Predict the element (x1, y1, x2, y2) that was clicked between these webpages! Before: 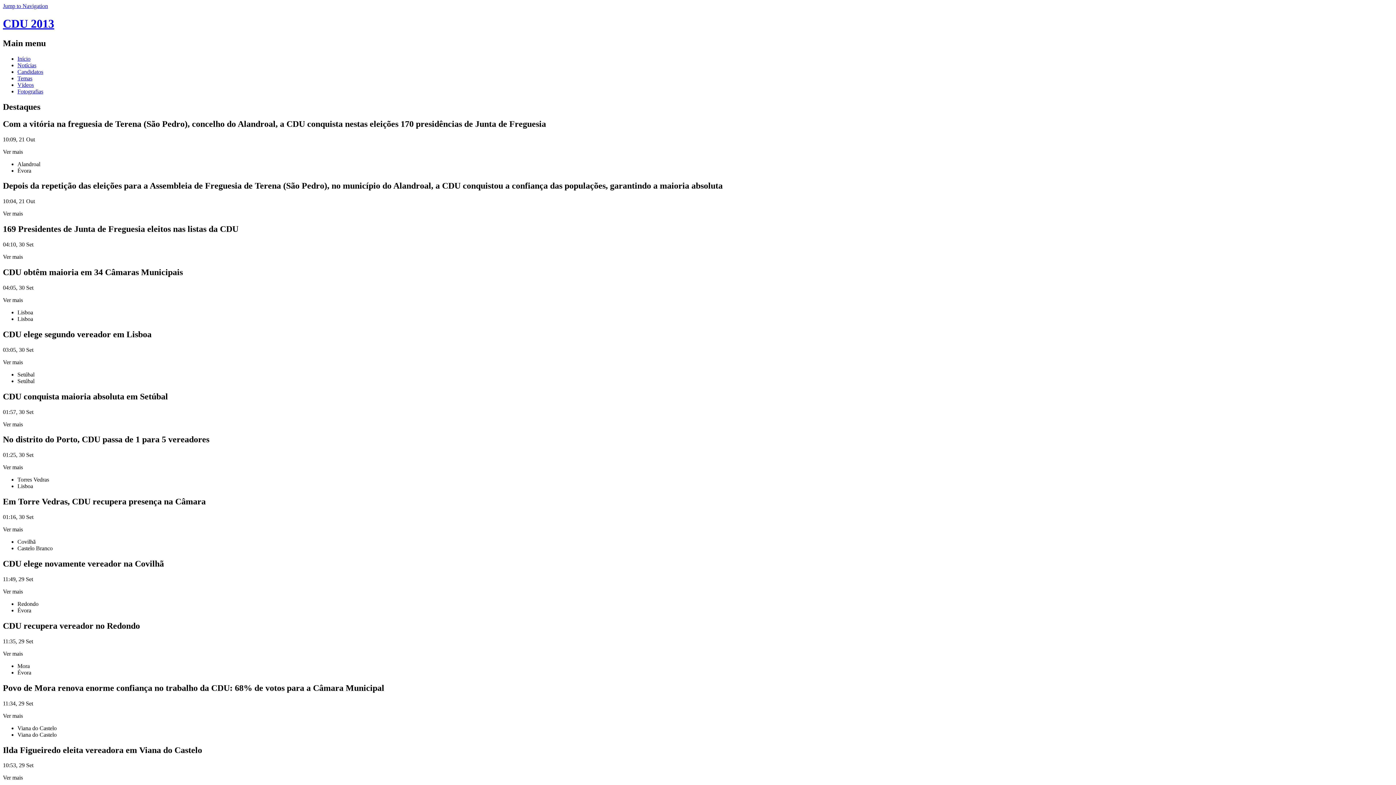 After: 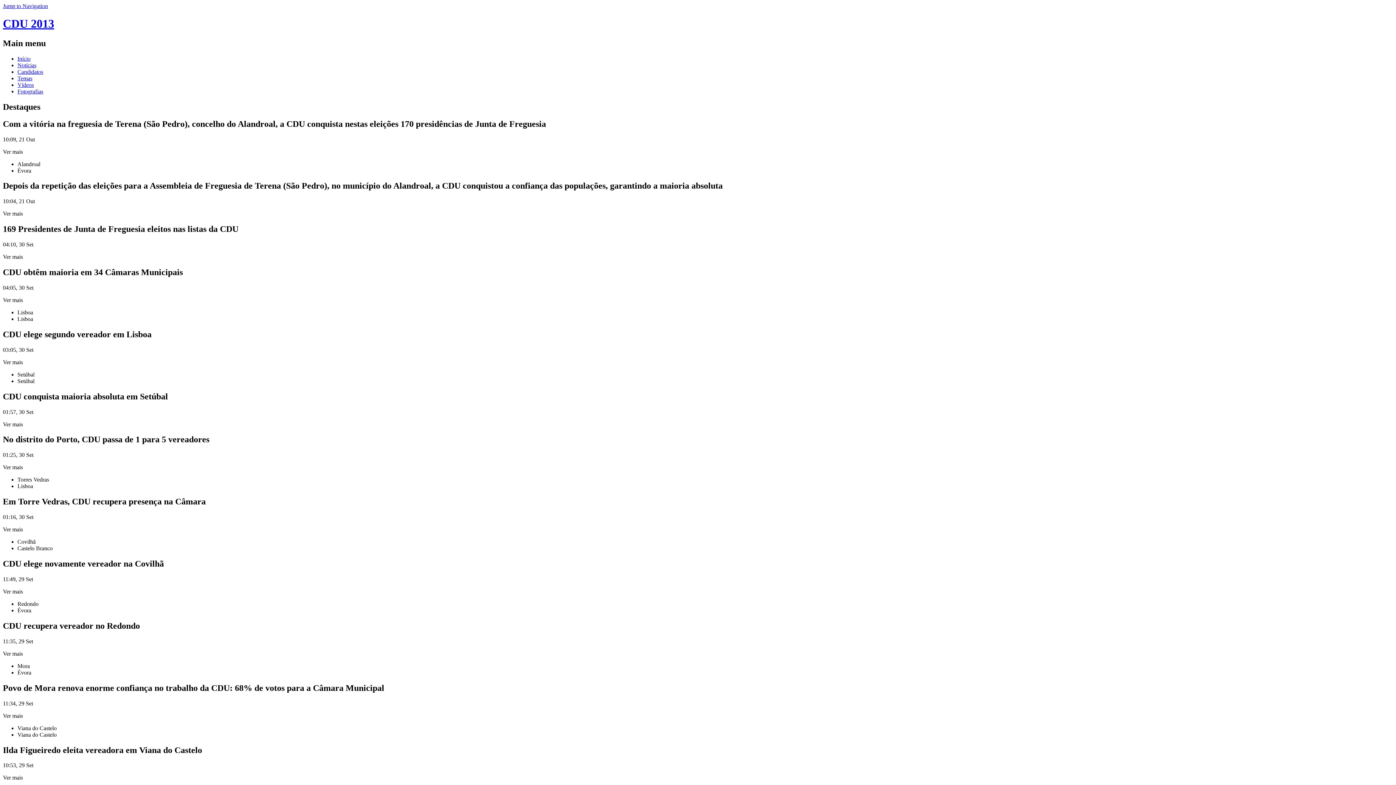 Action: label: Vídeos bbox: (17, 81, 33, 87)